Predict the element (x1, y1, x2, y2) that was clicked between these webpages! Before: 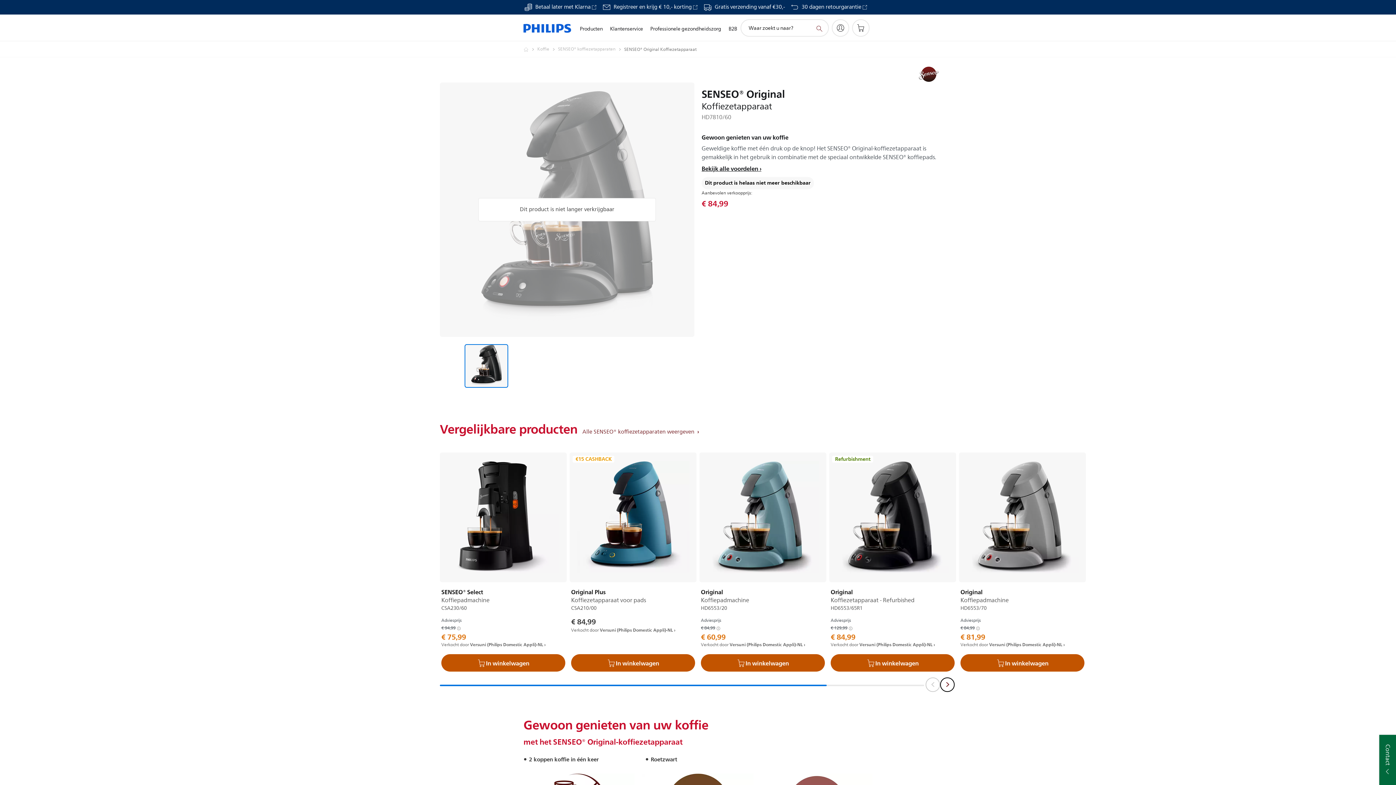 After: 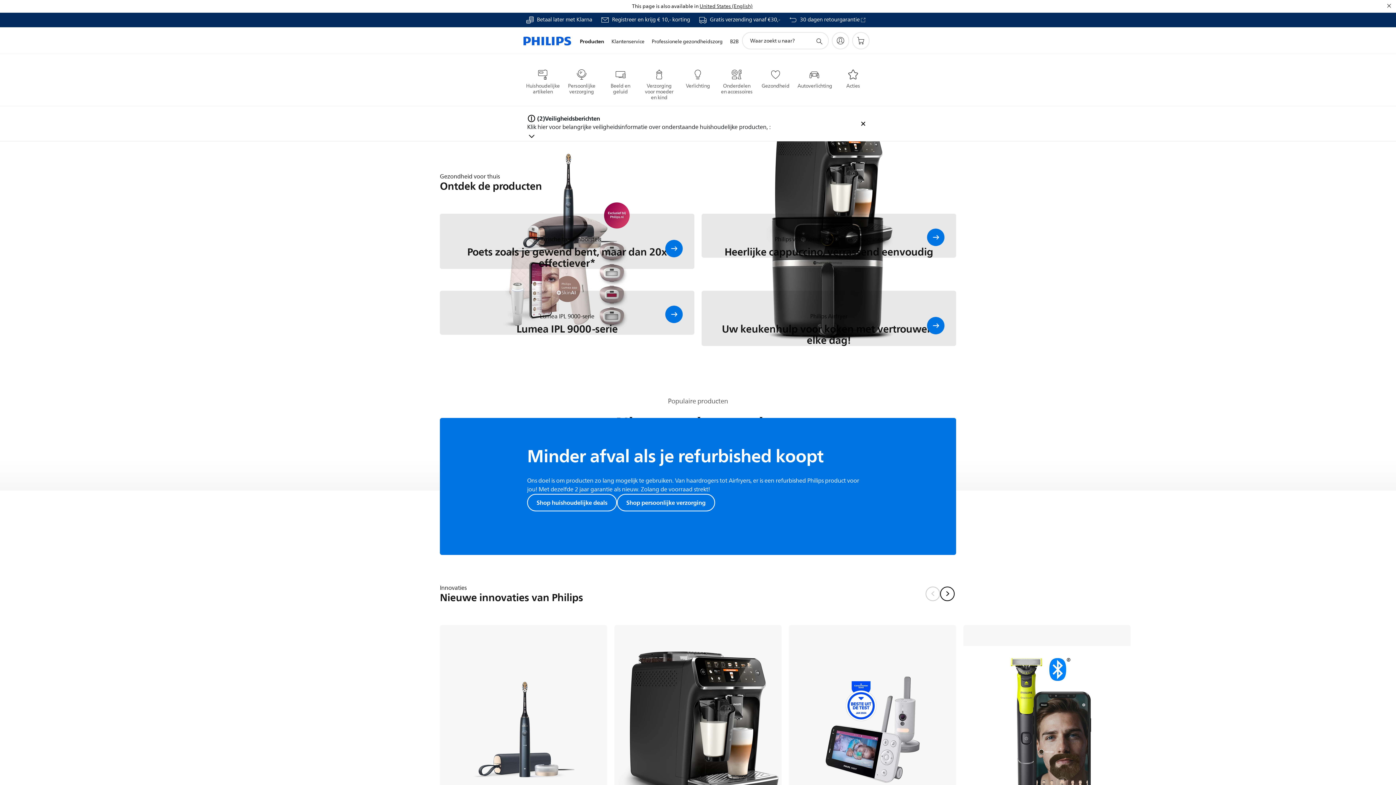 Action: bbox: (523, 45, 537, 53) label: Philips - Nederland